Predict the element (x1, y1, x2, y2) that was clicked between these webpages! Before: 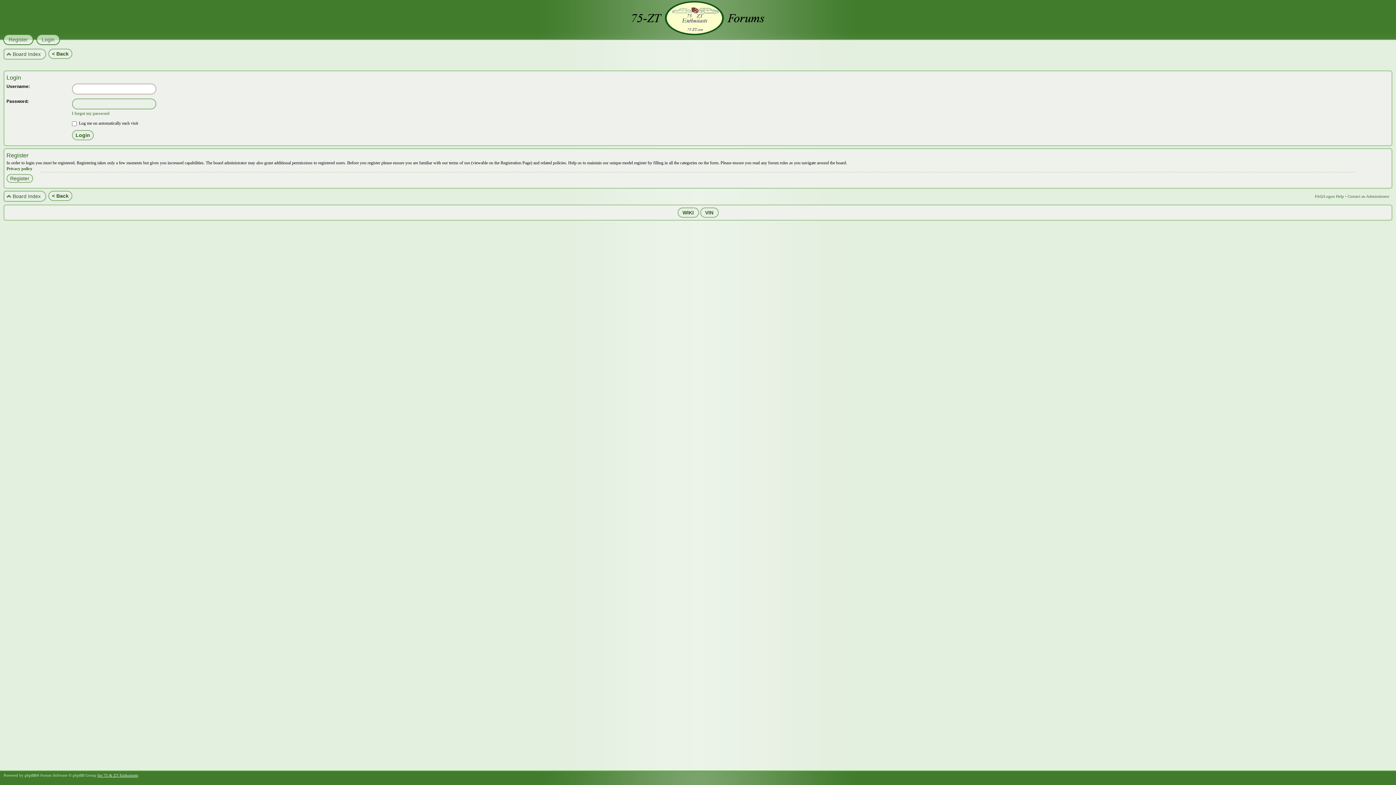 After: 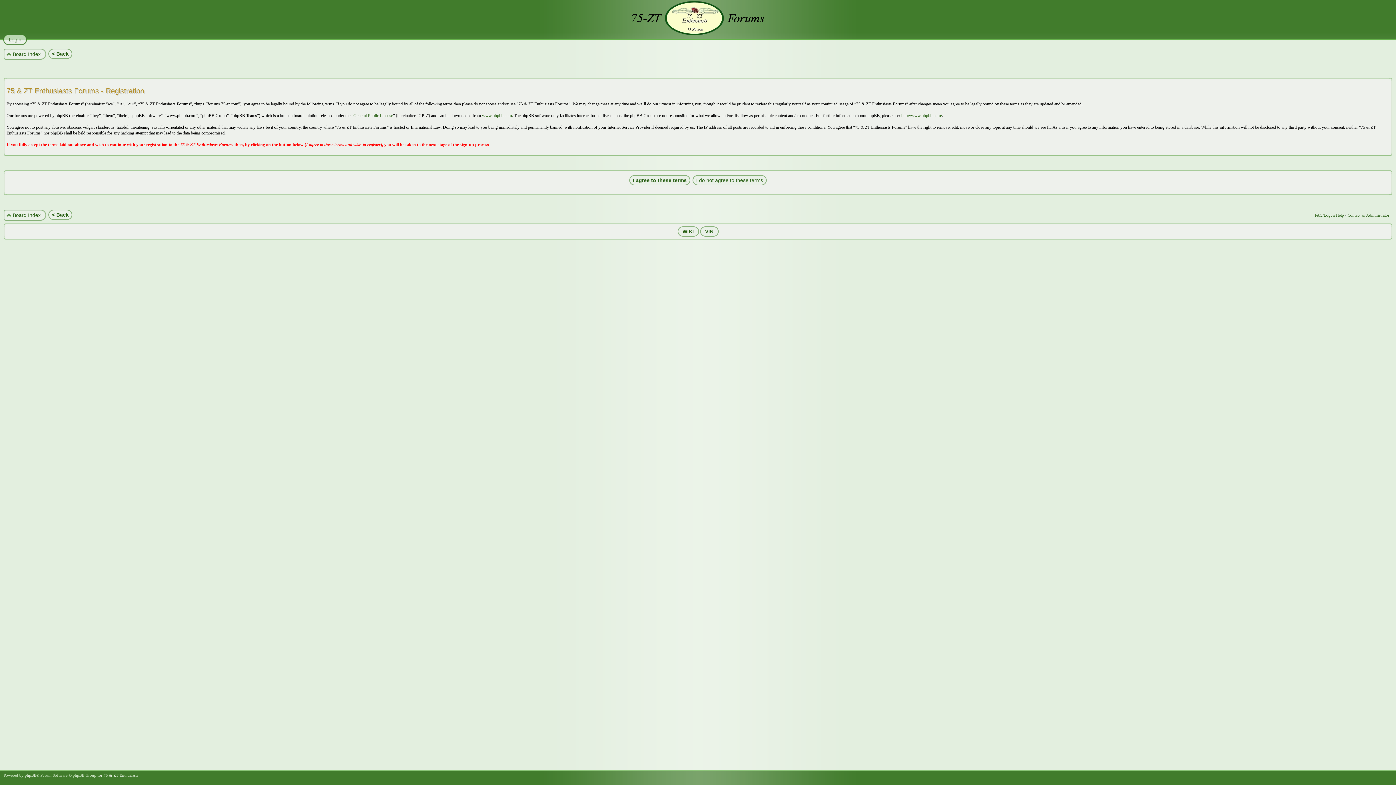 Action: bbox: (3, 34, 28, 45) label: Register